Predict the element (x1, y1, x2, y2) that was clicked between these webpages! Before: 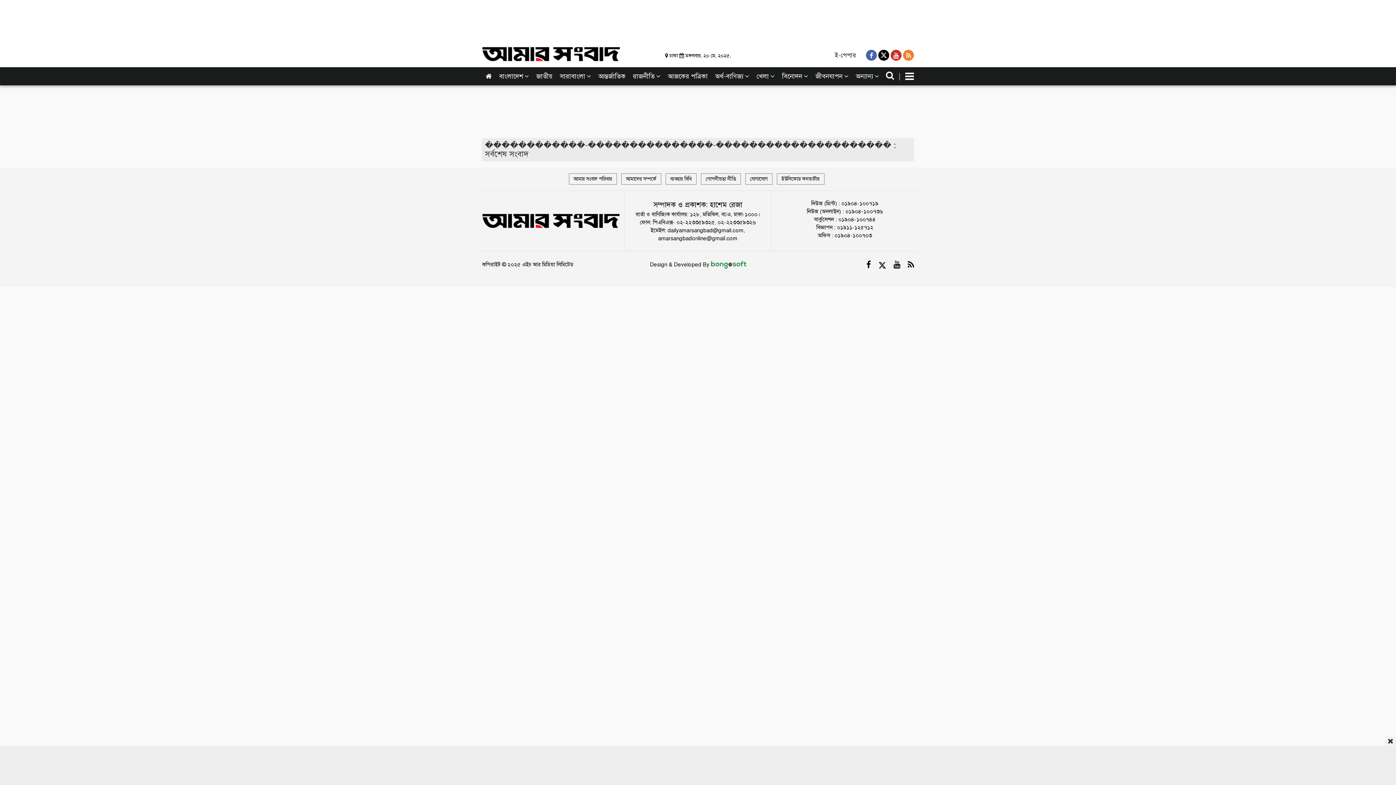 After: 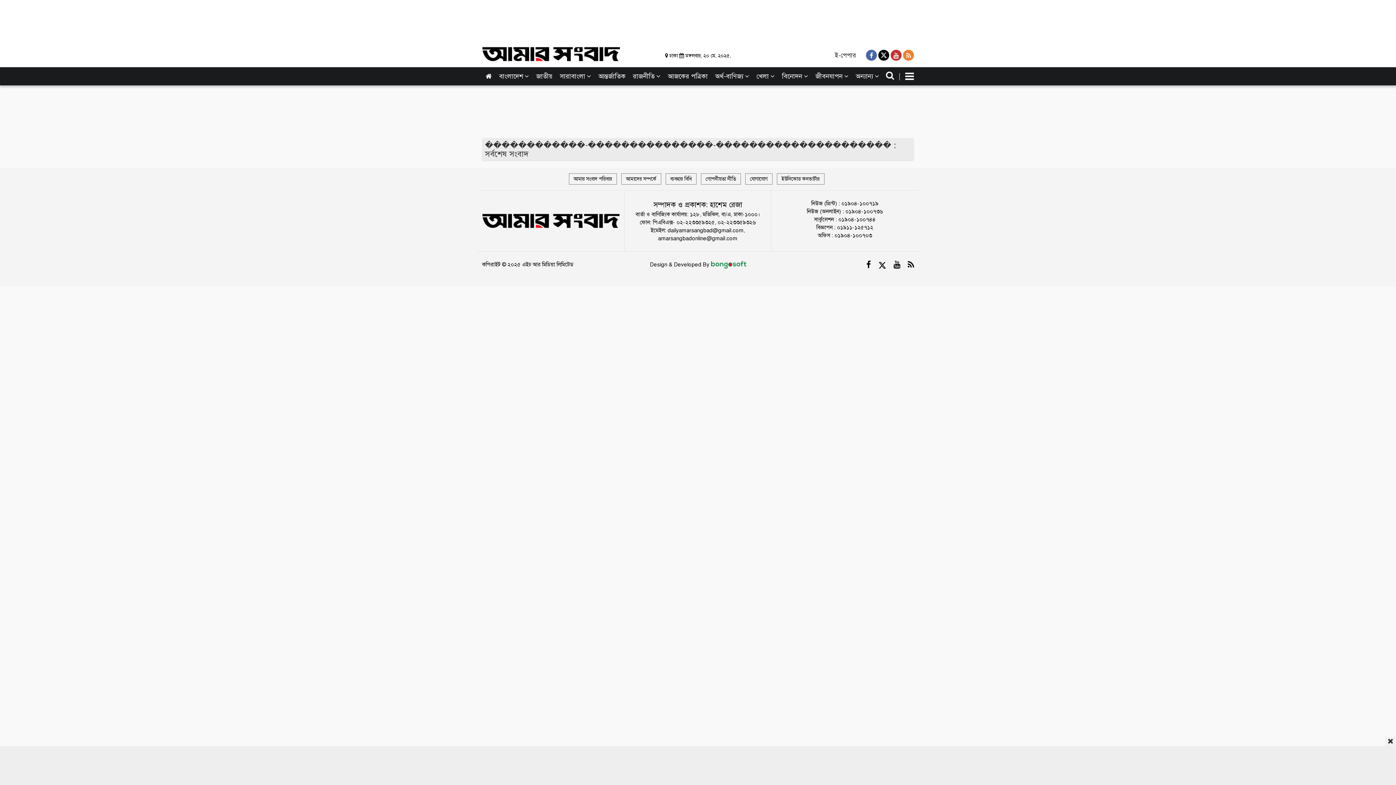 Action: bbox: (711, 261, 746, 268)